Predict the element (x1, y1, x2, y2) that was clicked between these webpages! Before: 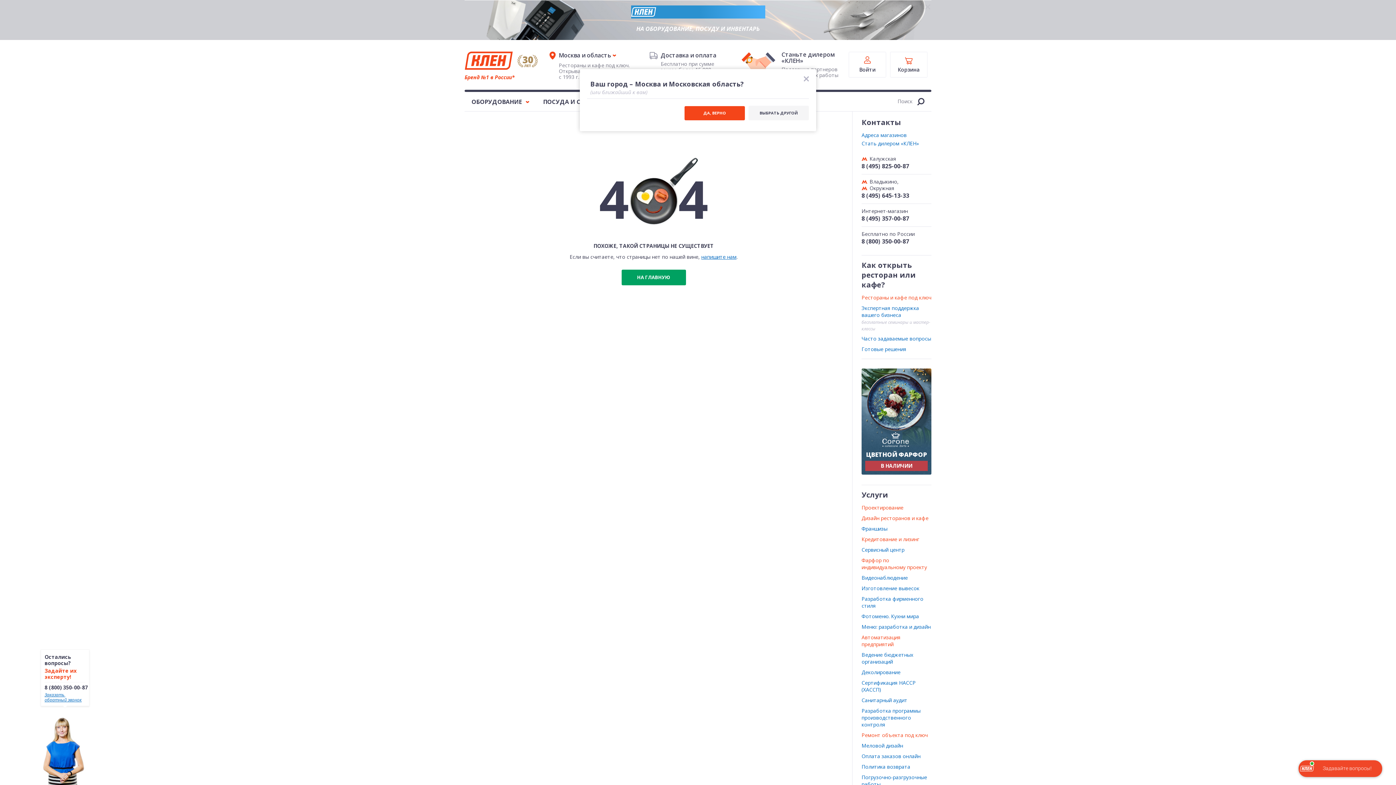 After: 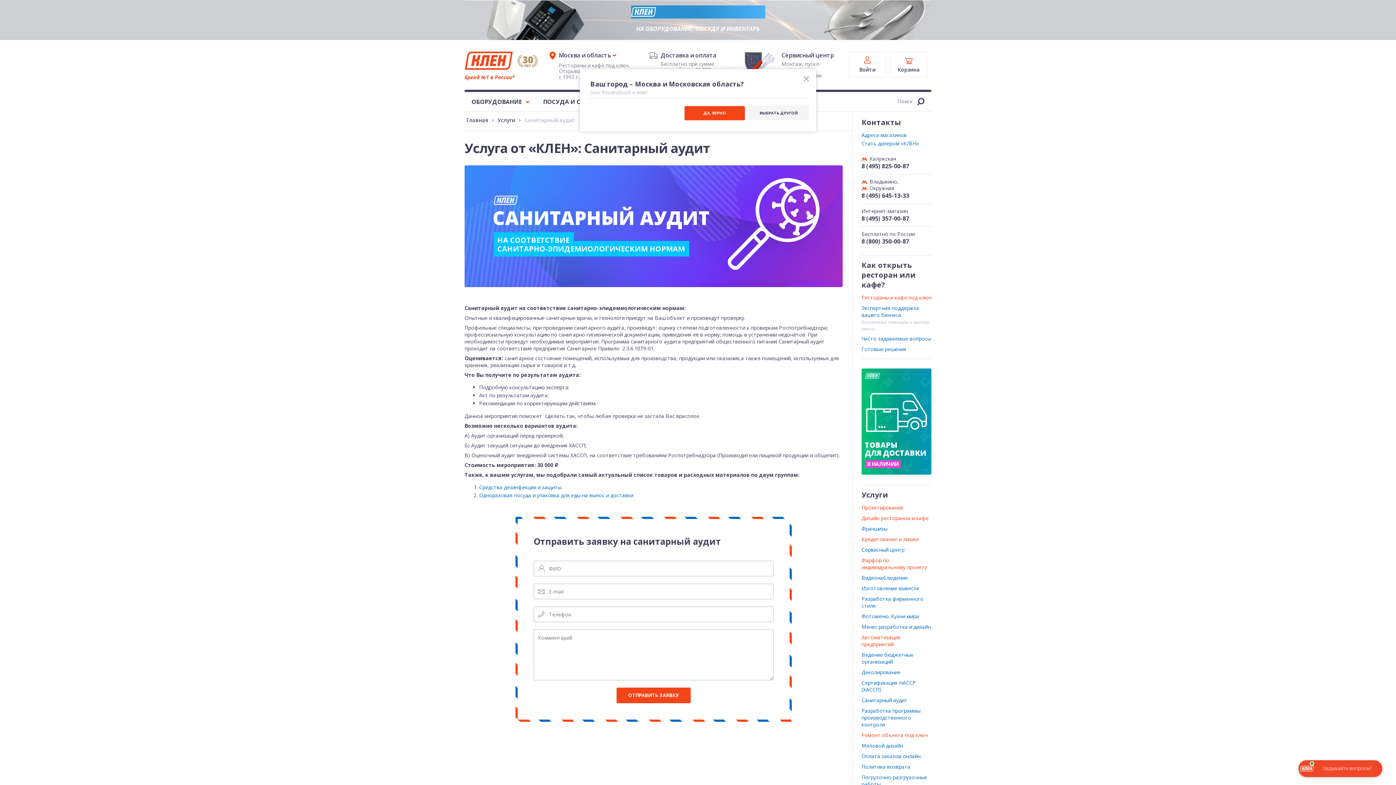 Action: bbox: (861, 697, 907, 703) label: Санитарный аудит